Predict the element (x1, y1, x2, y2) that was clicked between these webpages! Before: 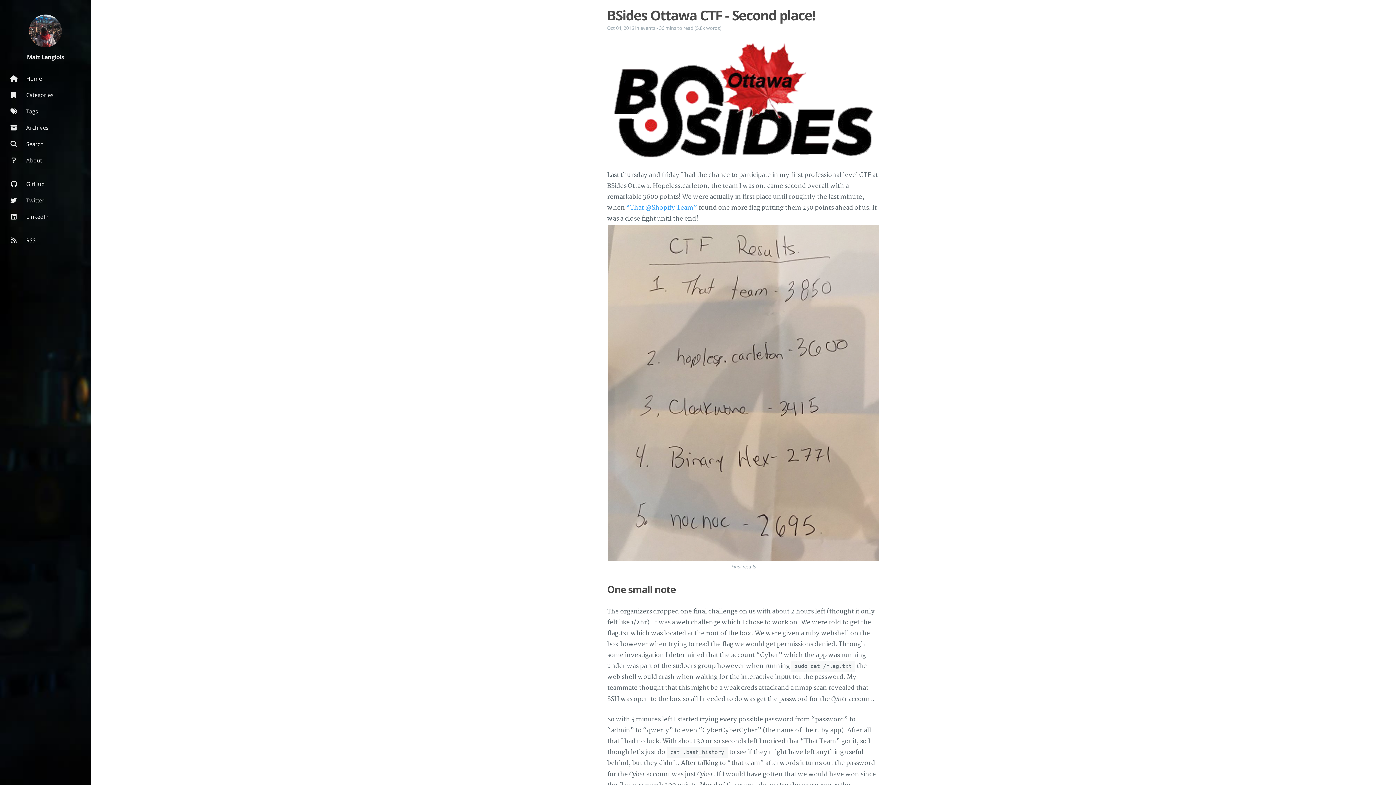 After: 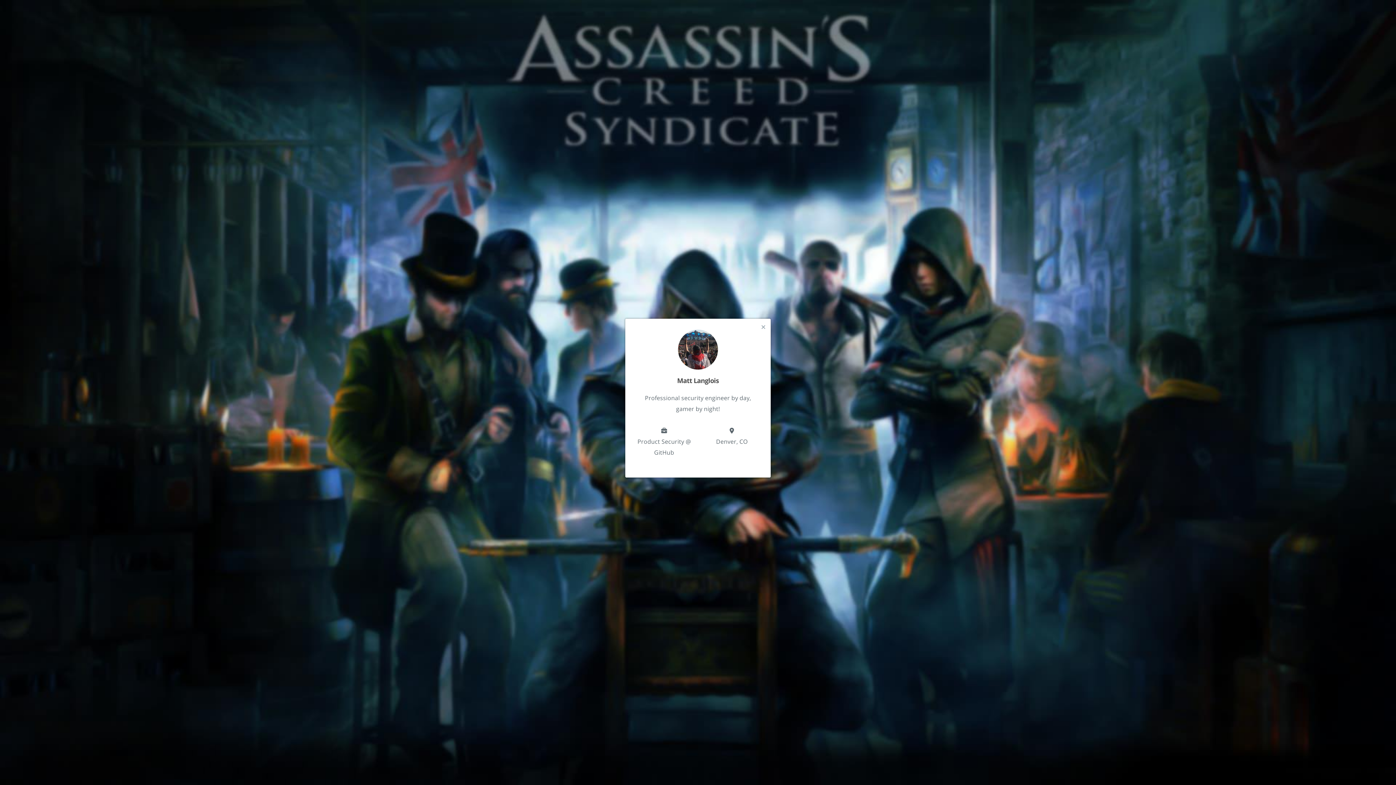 Action: bbox: (0, 14, 90, 47) label: Read more about the author